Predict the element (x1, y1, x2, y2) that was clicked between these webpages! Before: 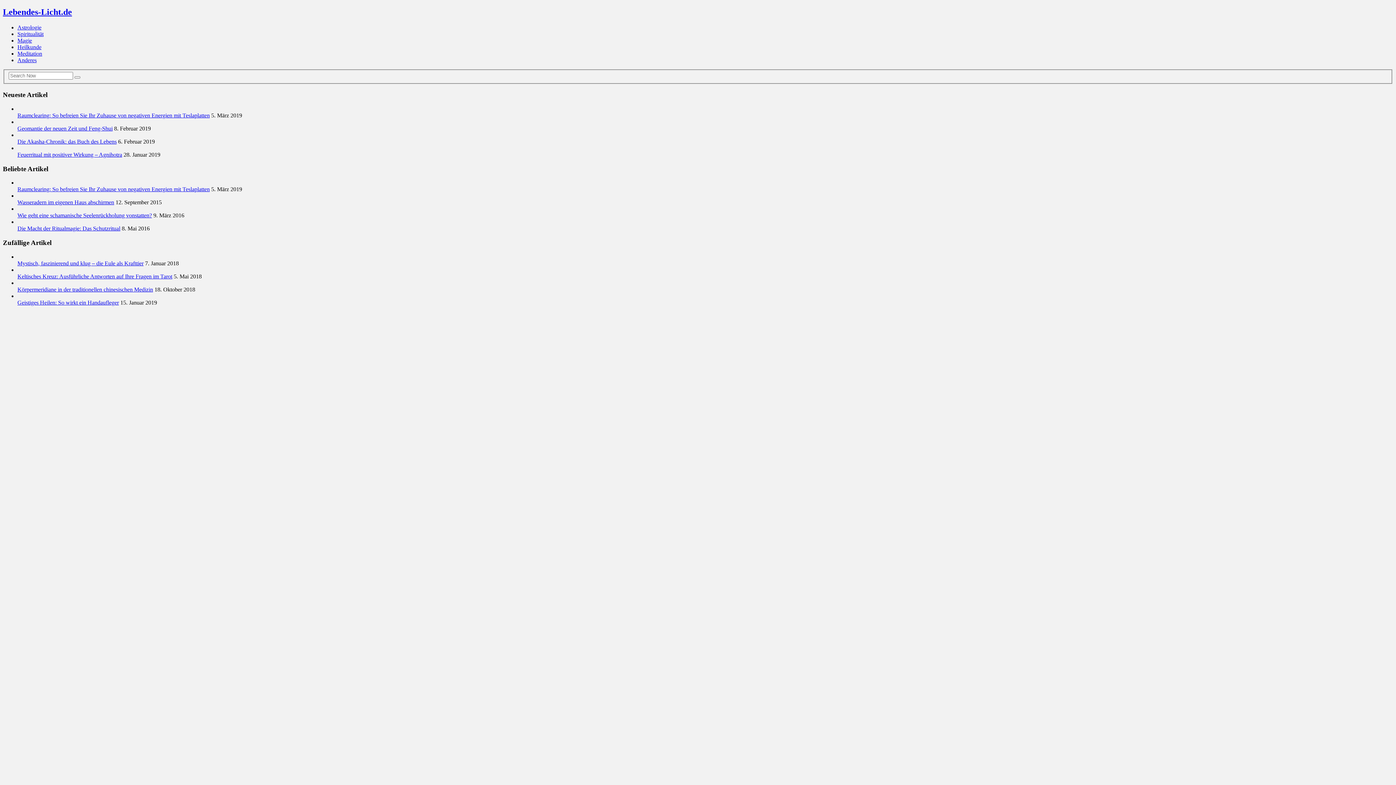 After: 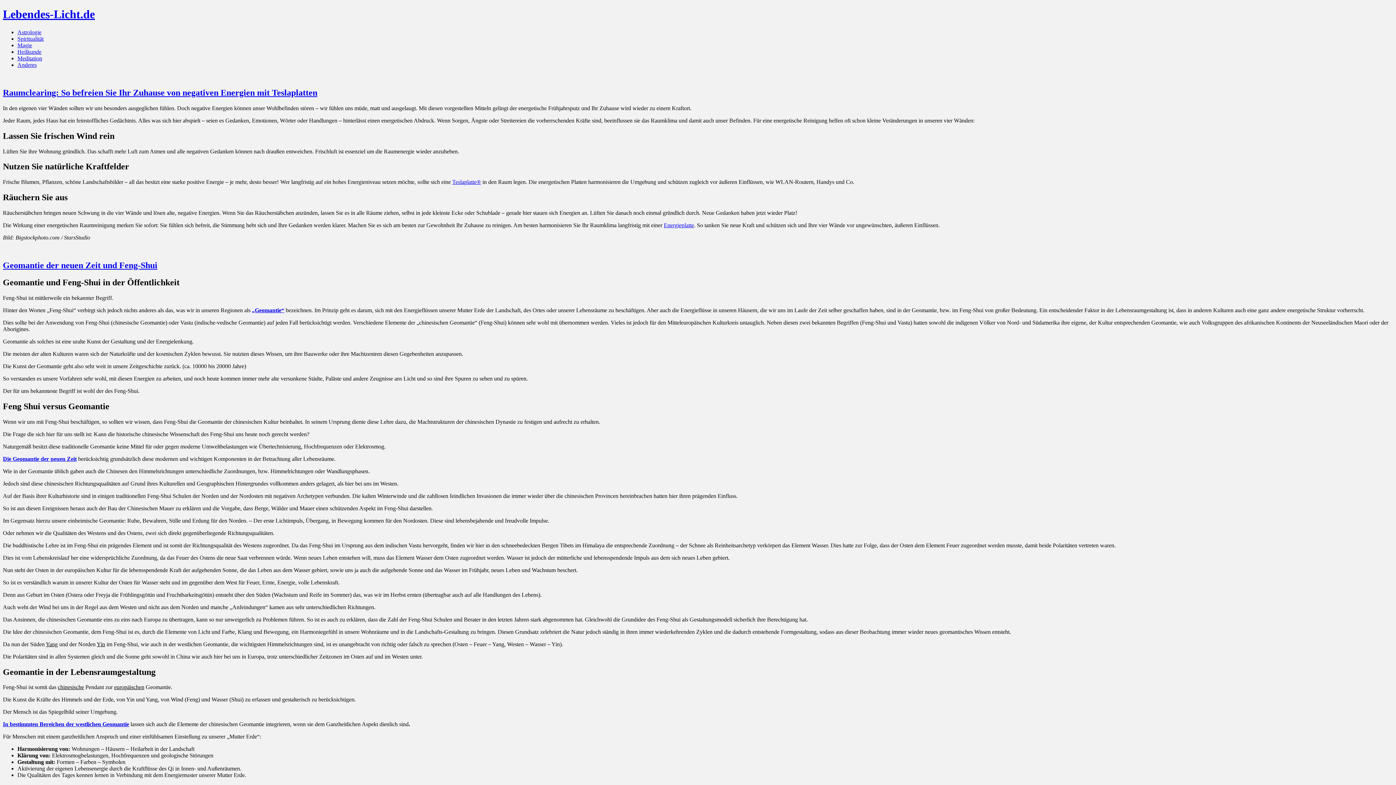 Action: bbox: (2, 7, 72, 16) label: Lebendes-Licht.de